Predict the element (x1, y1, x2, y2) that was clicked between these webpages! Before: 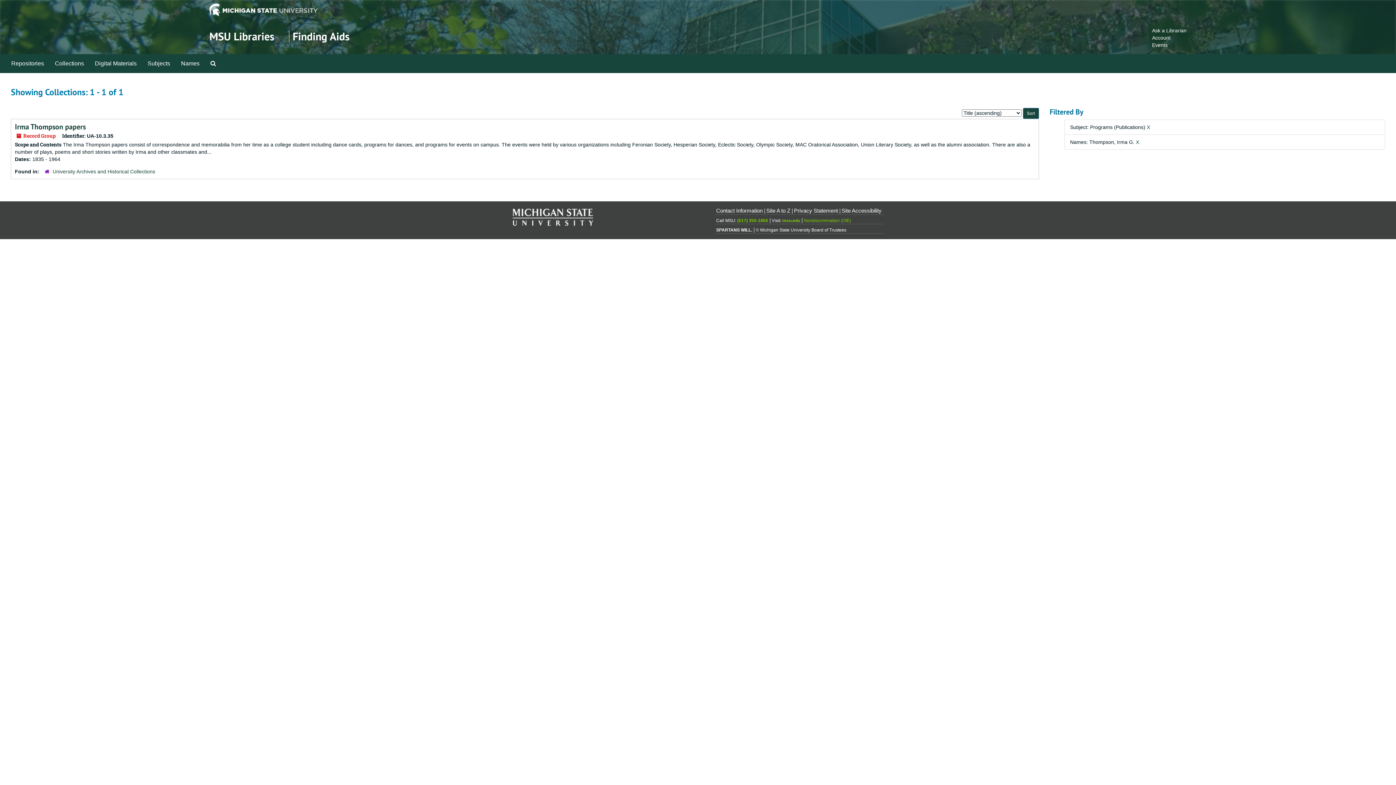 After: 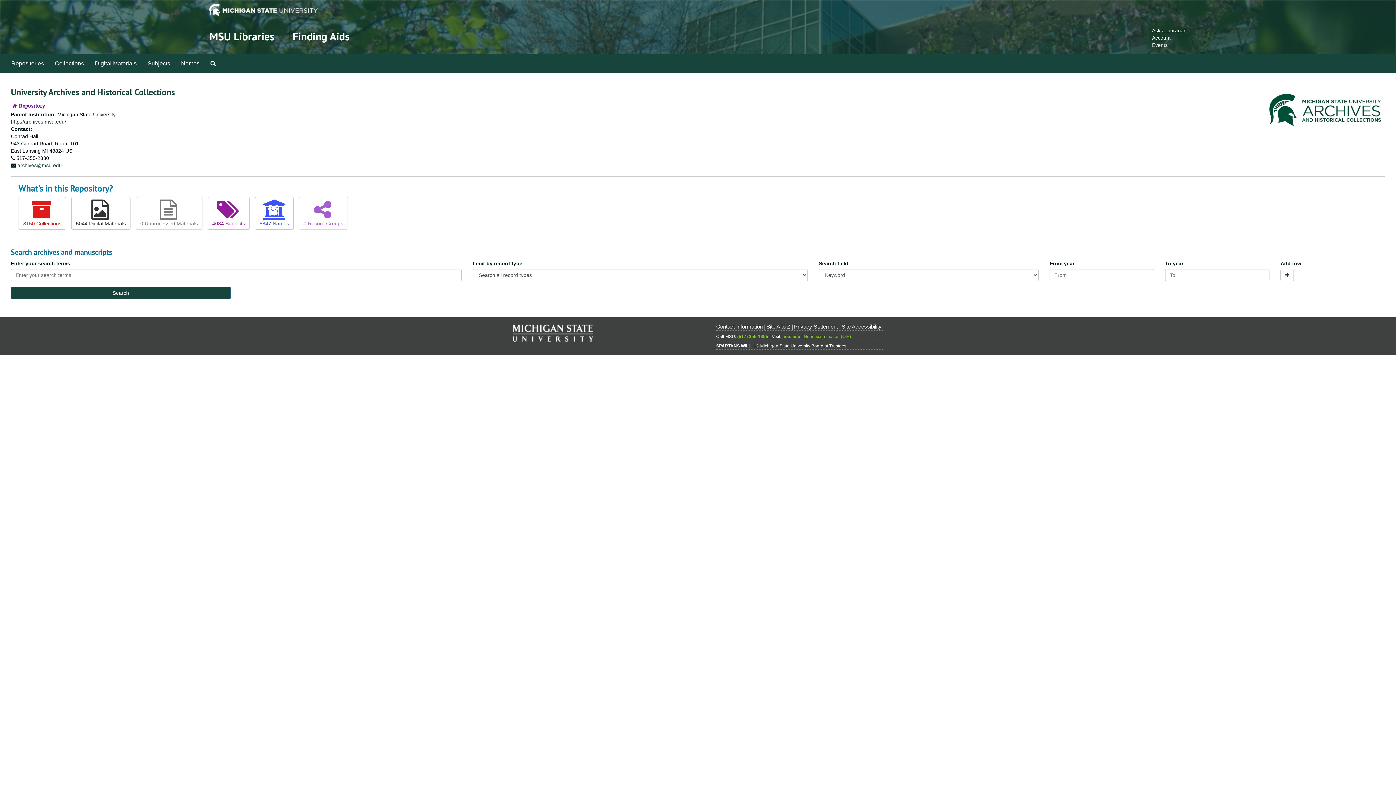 Action: label: University Archives and Historical Collections bbox: (52, 168, 155, 174)